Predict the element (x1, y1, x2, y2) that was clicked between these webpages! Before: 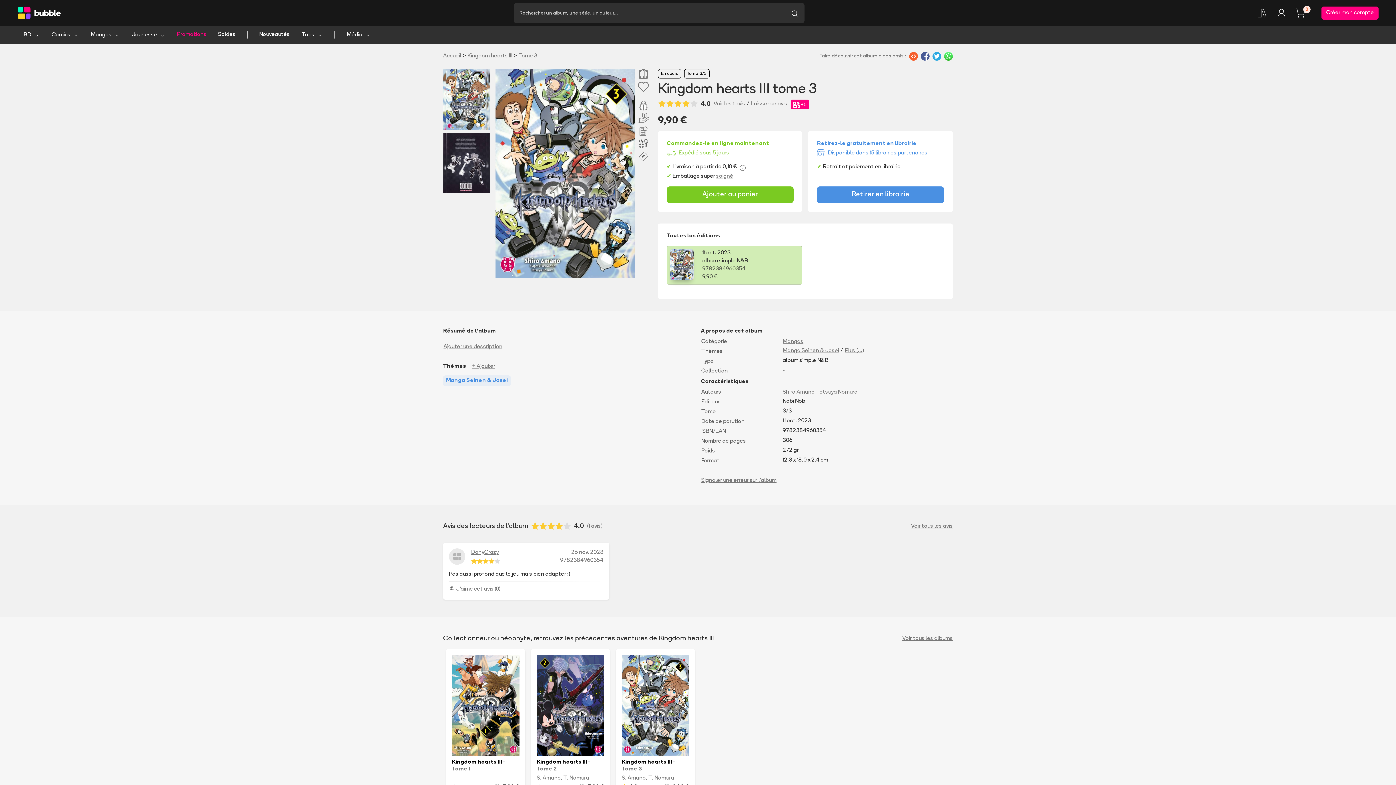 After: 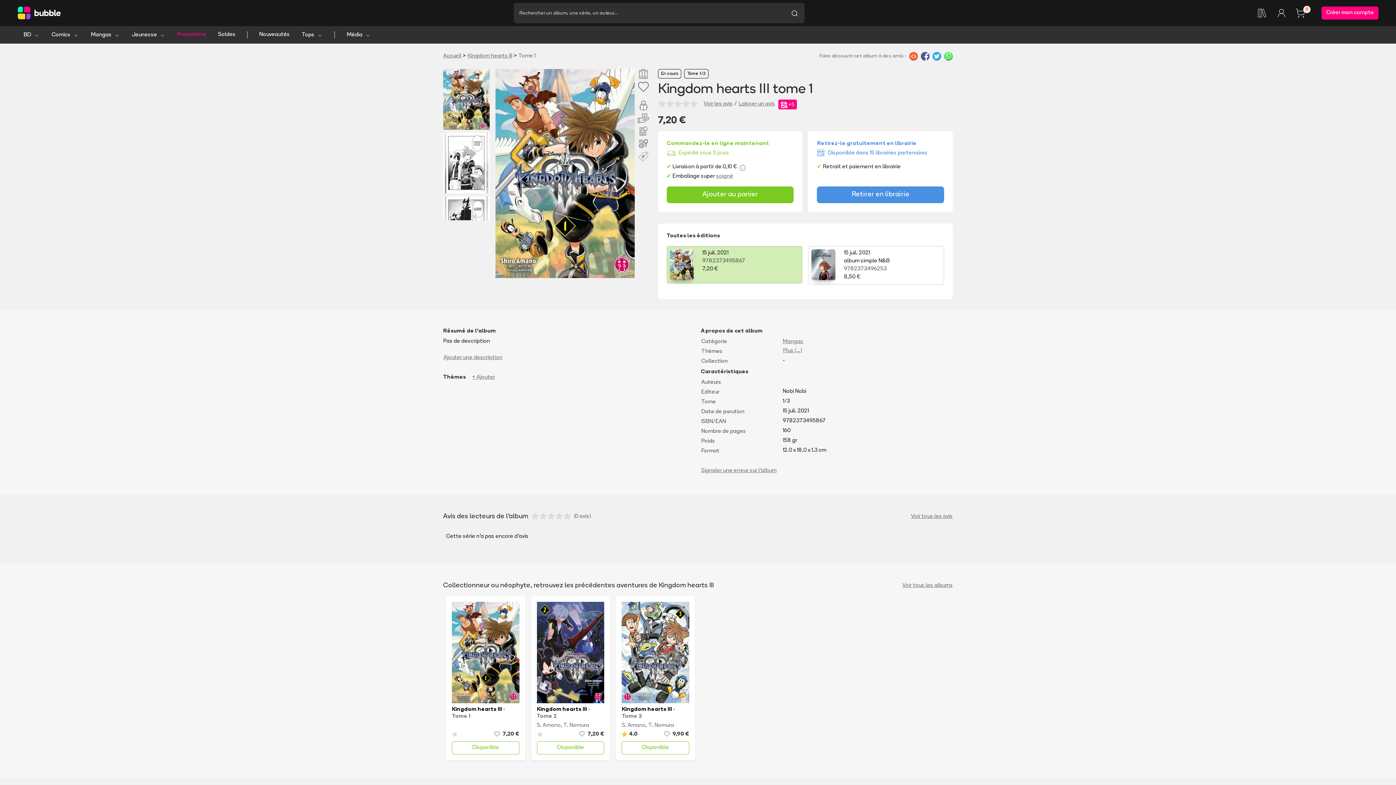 Action: bbox: (452, 655, 519, 756)